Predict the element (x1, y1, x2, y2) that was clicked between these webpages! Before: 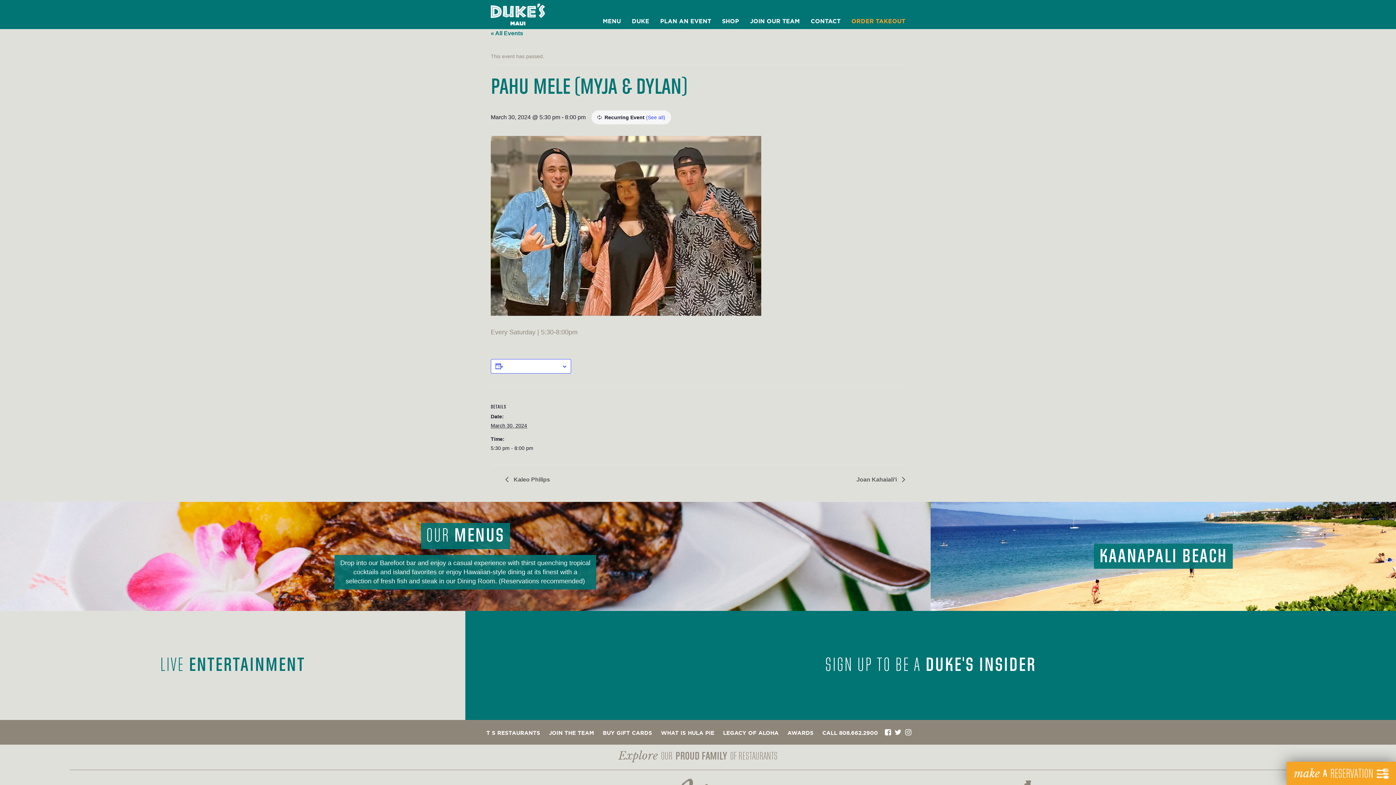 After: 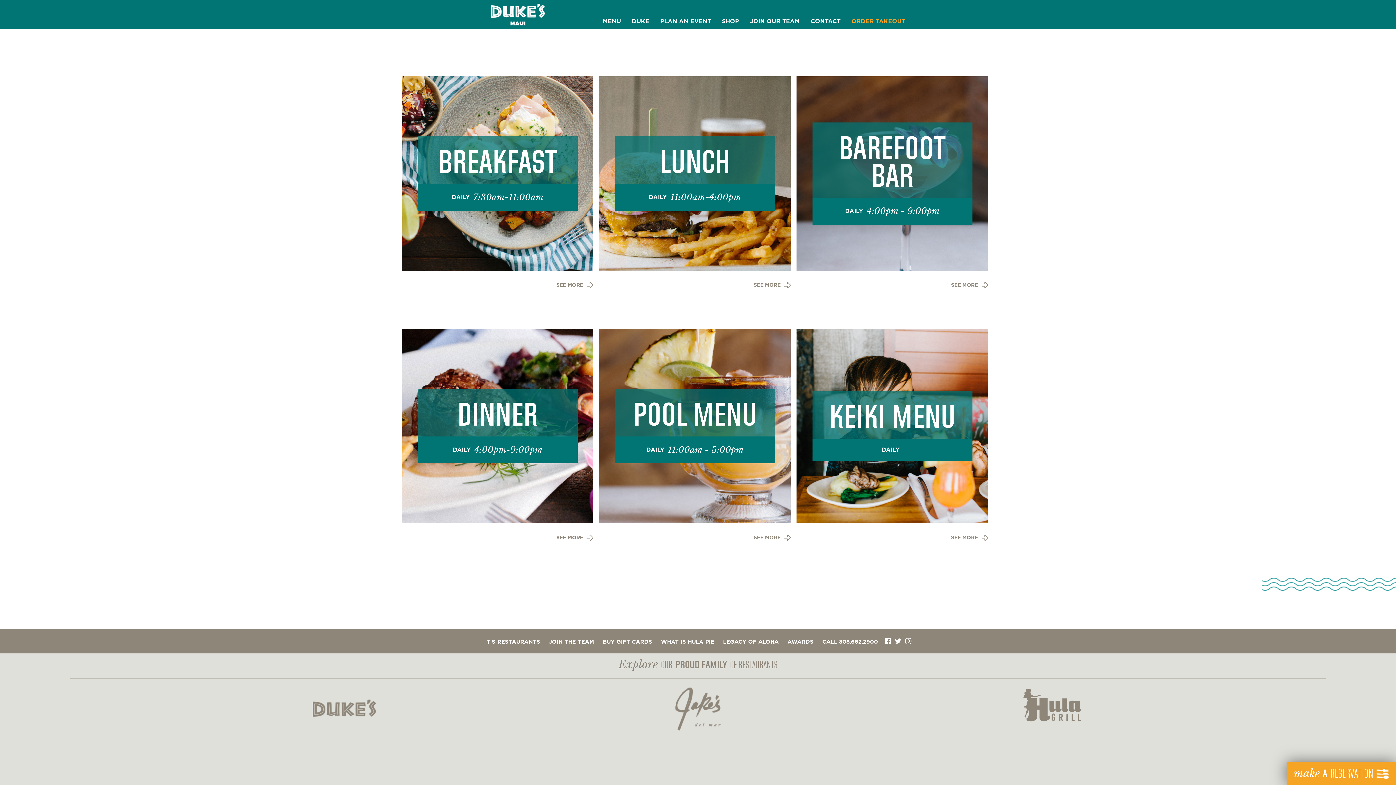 Action: bbox: (592, 18, 621, 24) label: MENU